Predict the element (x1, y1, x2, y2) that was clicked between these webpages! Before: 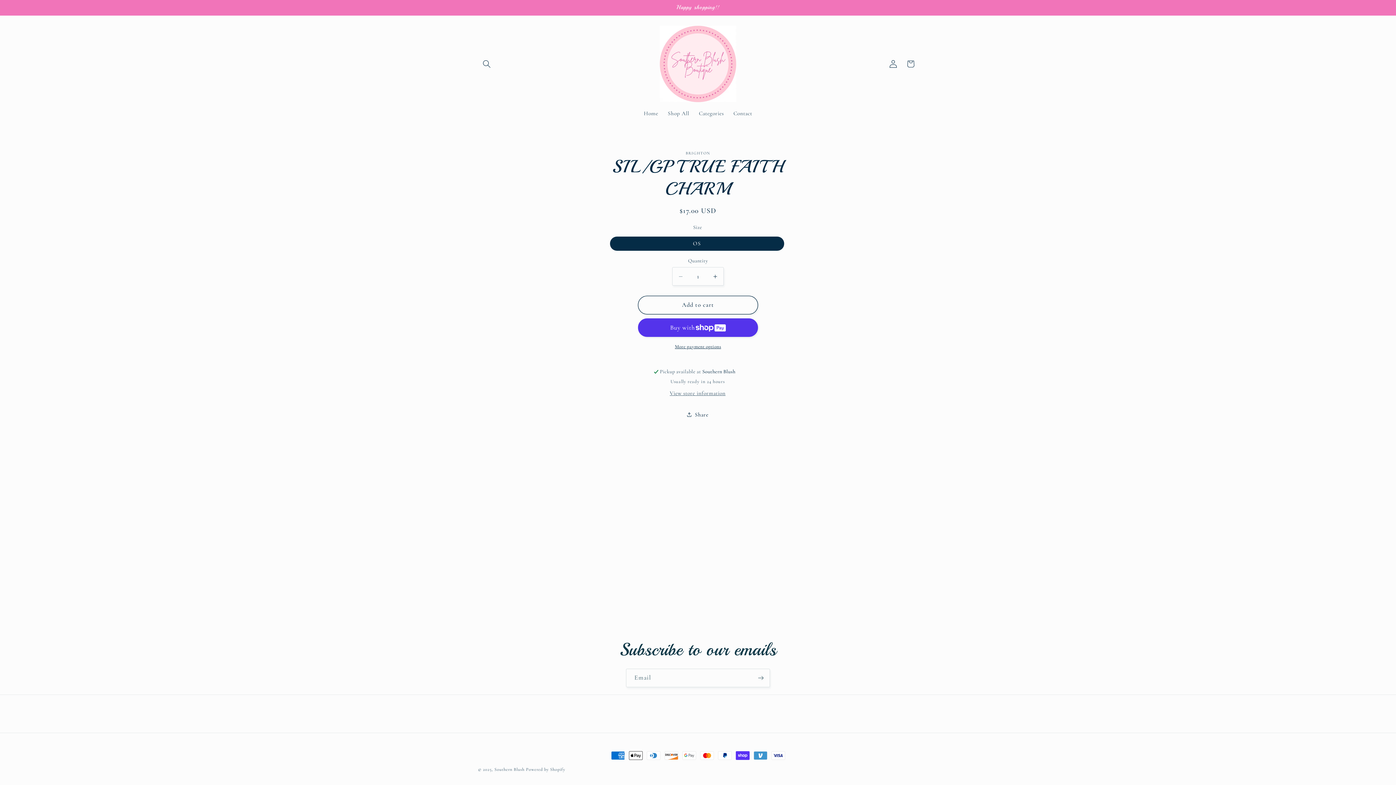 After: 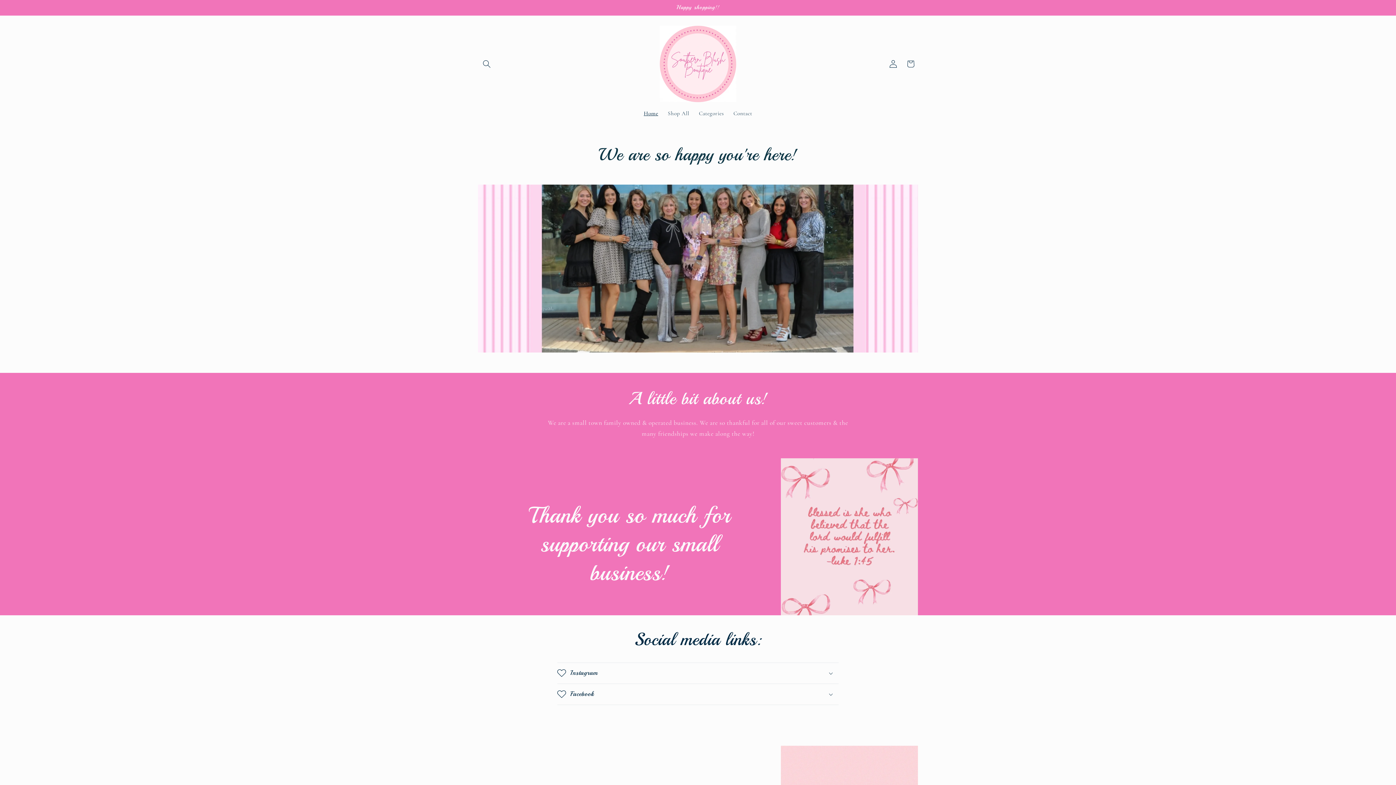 Action: label: Home bbox: (639, 105, 663, 121)